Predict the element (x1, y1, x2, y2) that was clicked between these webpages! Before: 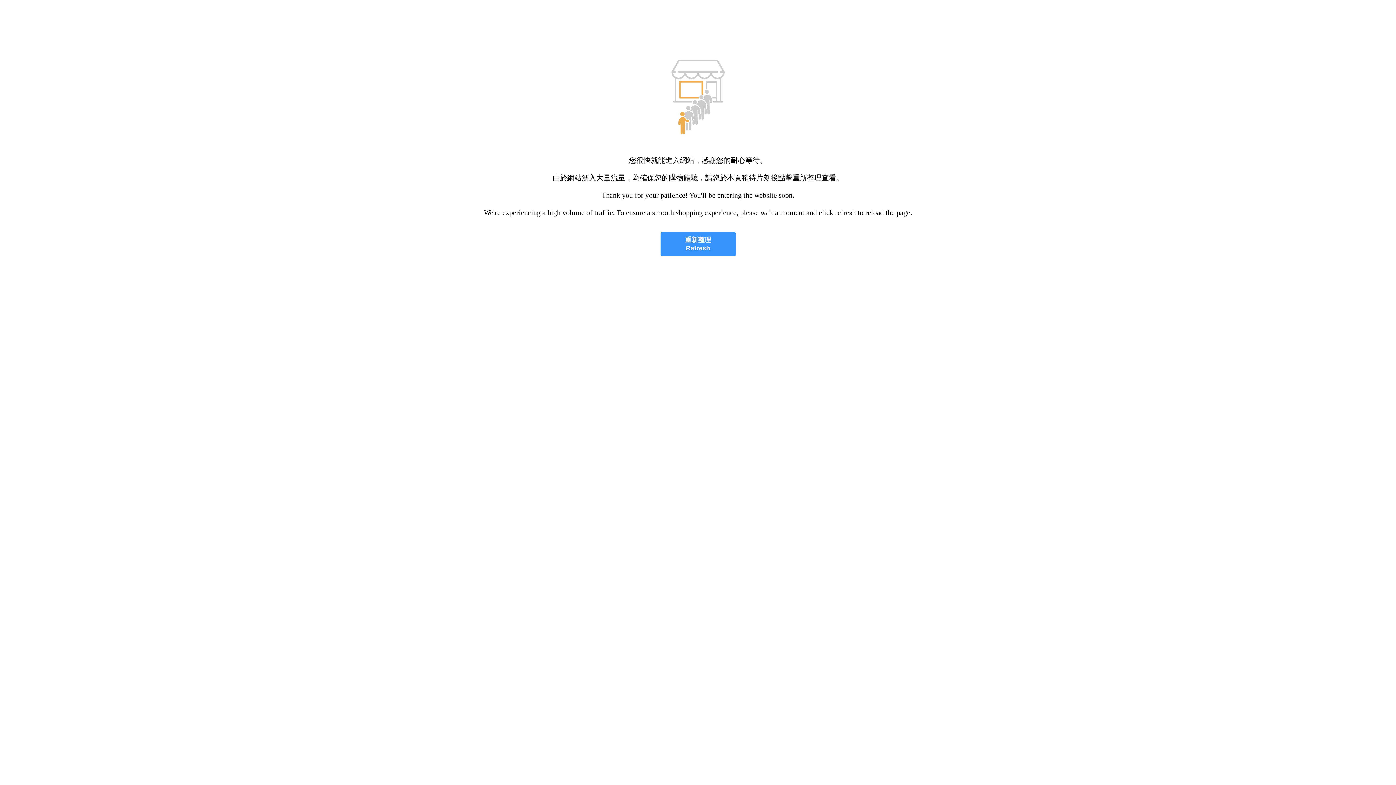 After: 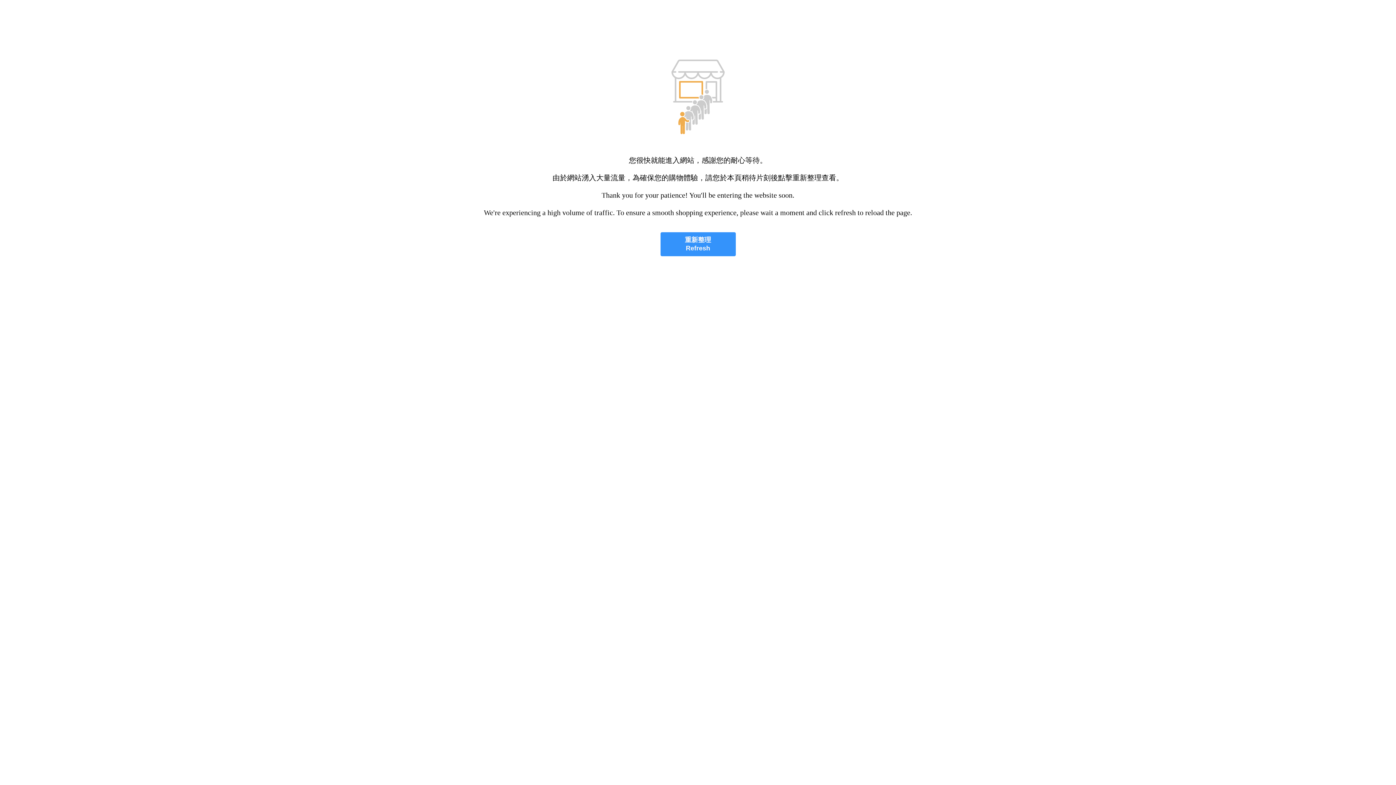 Action: label: 重新整理
Refresh bbox: (660, 232, 735, 256)